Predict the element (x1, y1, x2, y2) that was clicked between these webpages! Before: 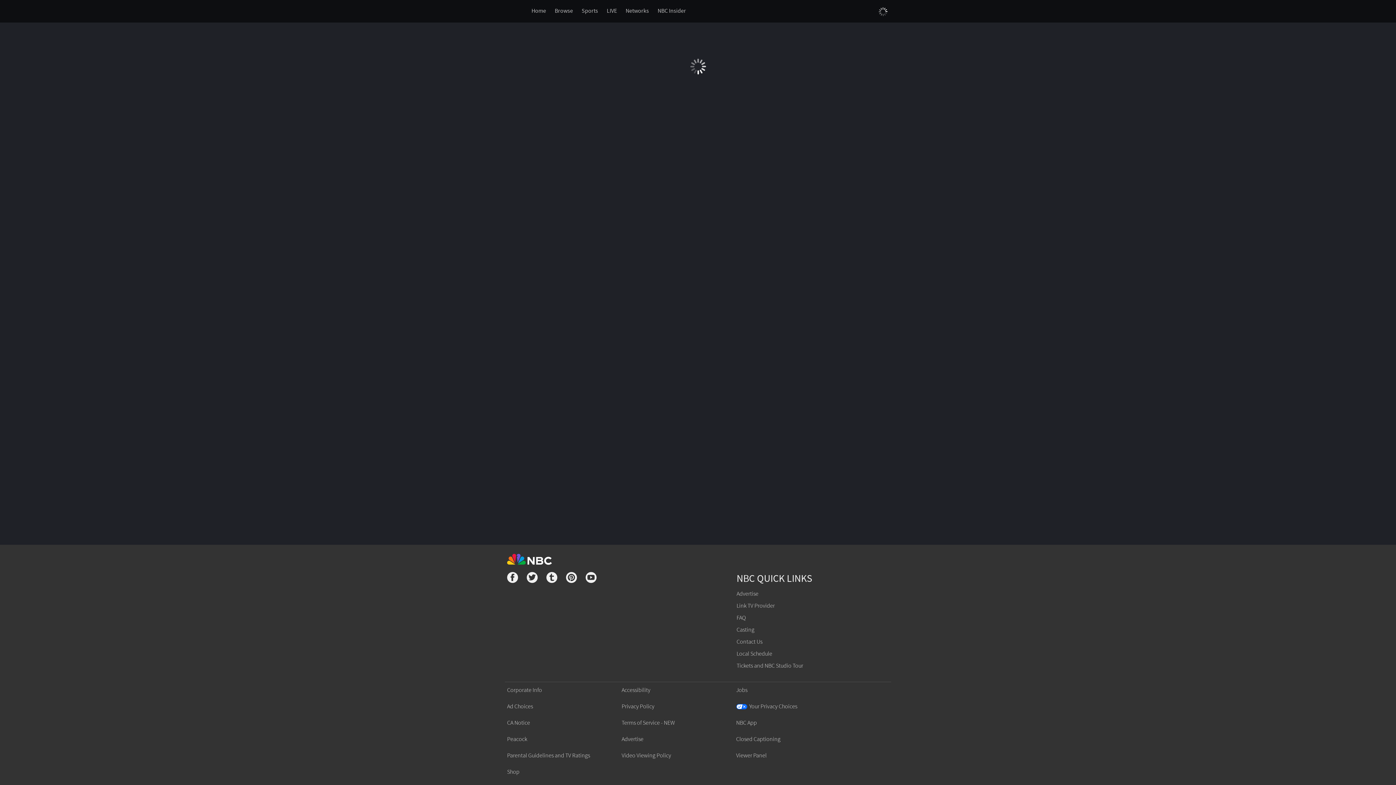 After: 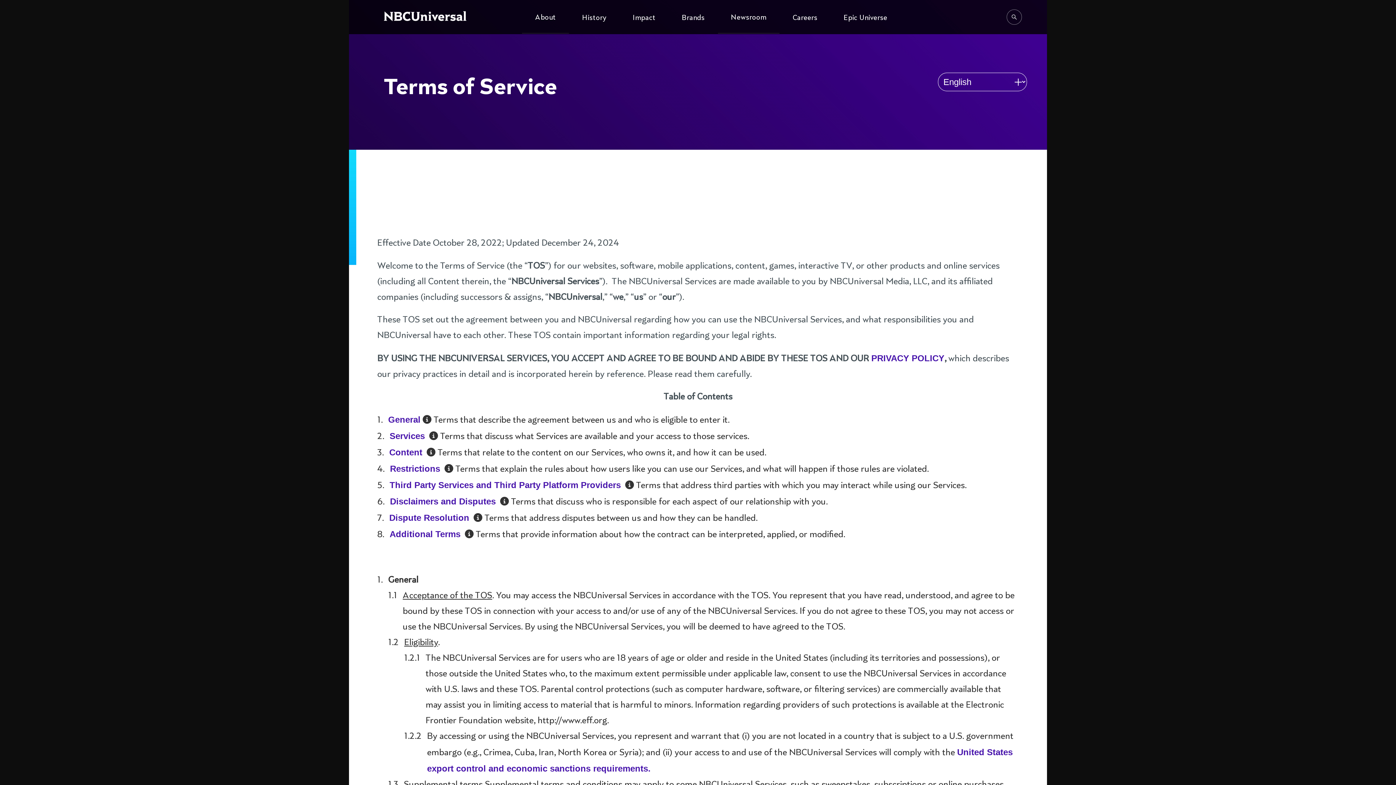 Action: label: Terms of Service - NEW bbox: (621, 719, 674, 726)